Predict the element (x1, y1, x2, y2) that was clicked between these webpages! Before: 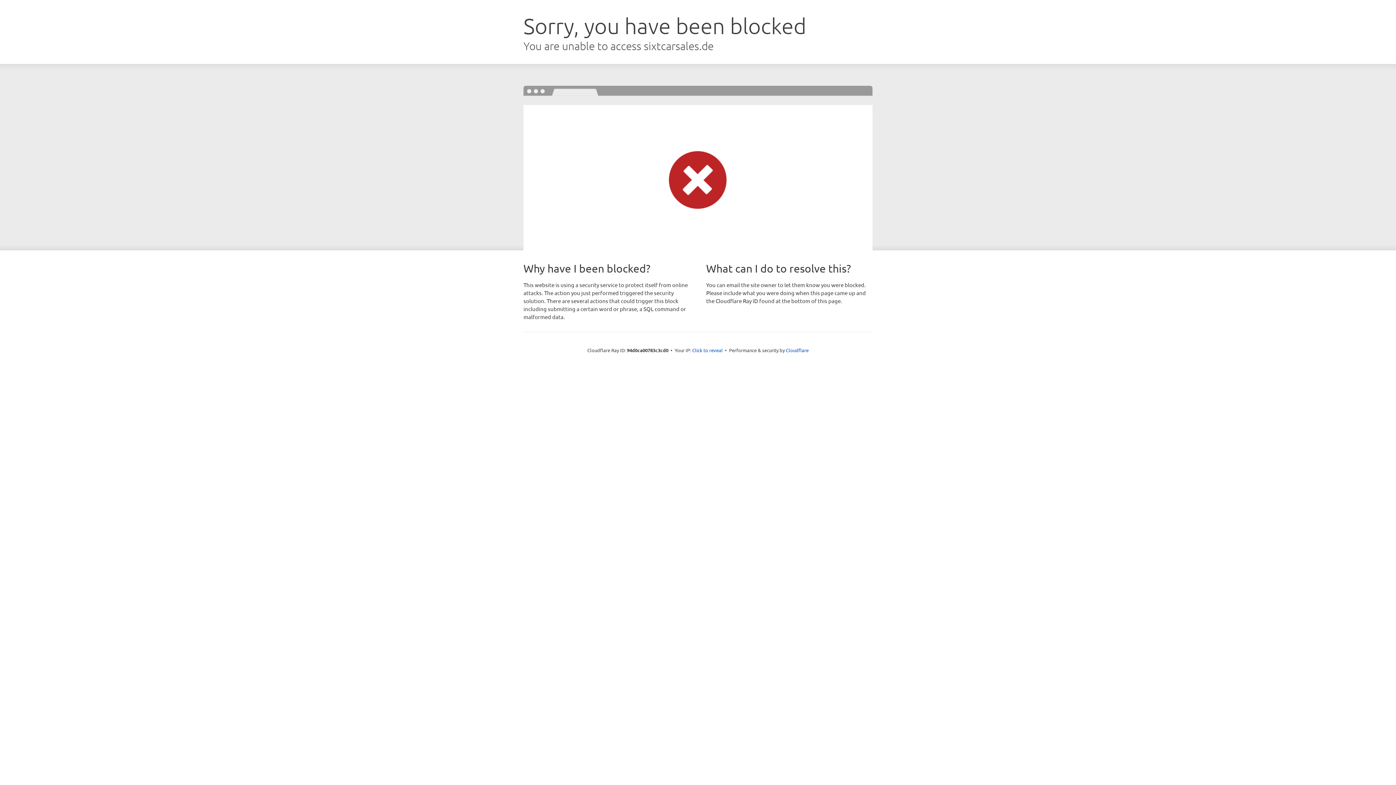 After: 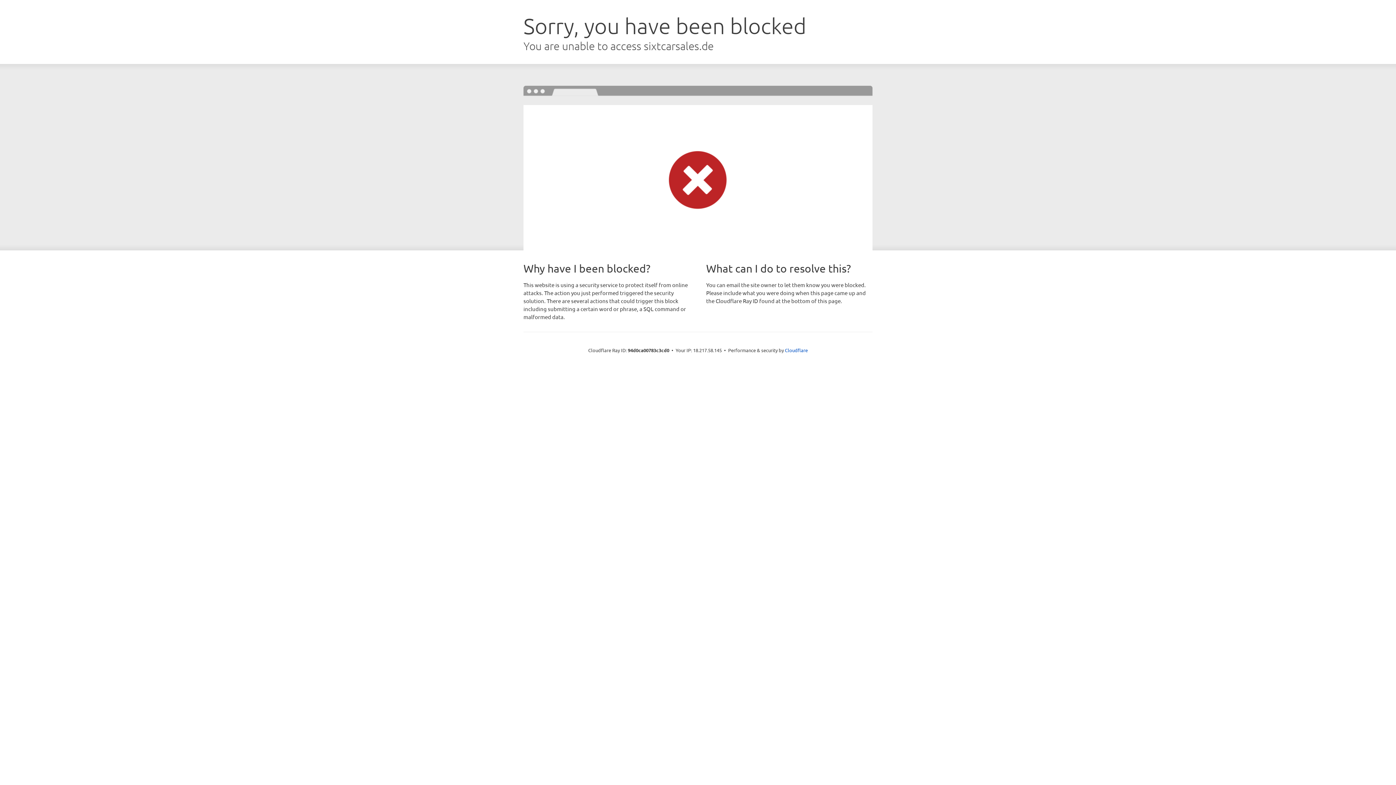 Action: label: Click to reveal bbox: (692, 346, 722, 353)